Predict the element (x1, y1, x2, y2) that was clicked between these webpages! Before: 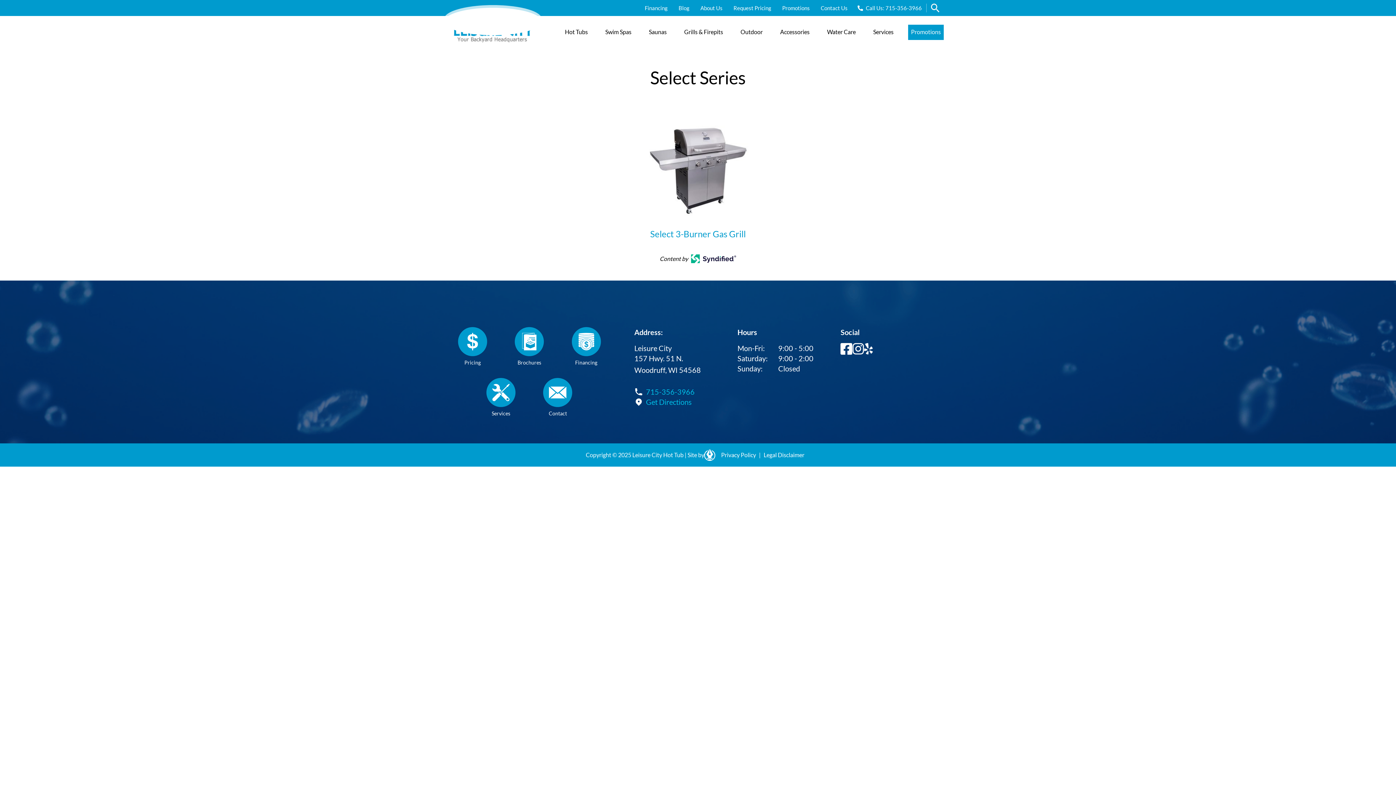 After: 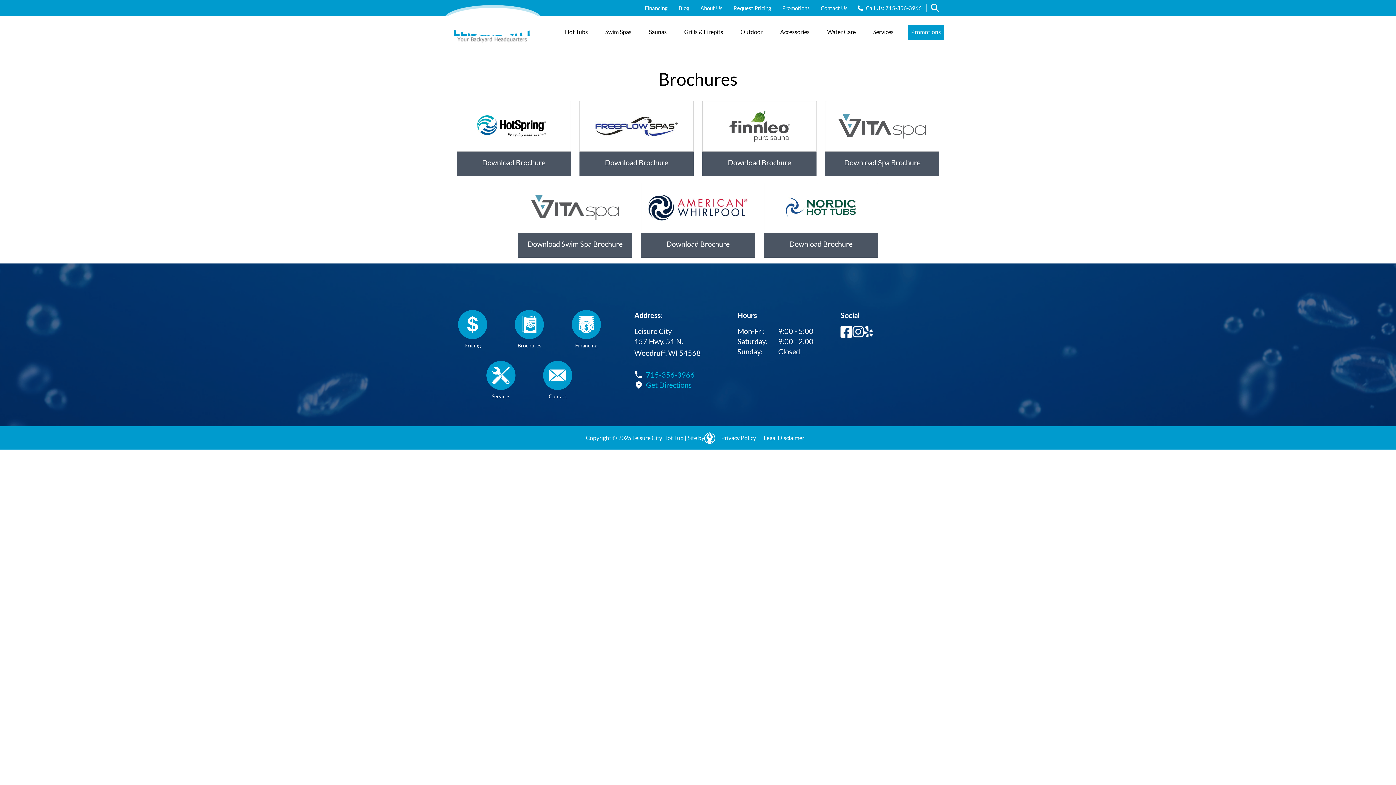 Action: bbox: (515, 327, 571, 378) label: Brochures